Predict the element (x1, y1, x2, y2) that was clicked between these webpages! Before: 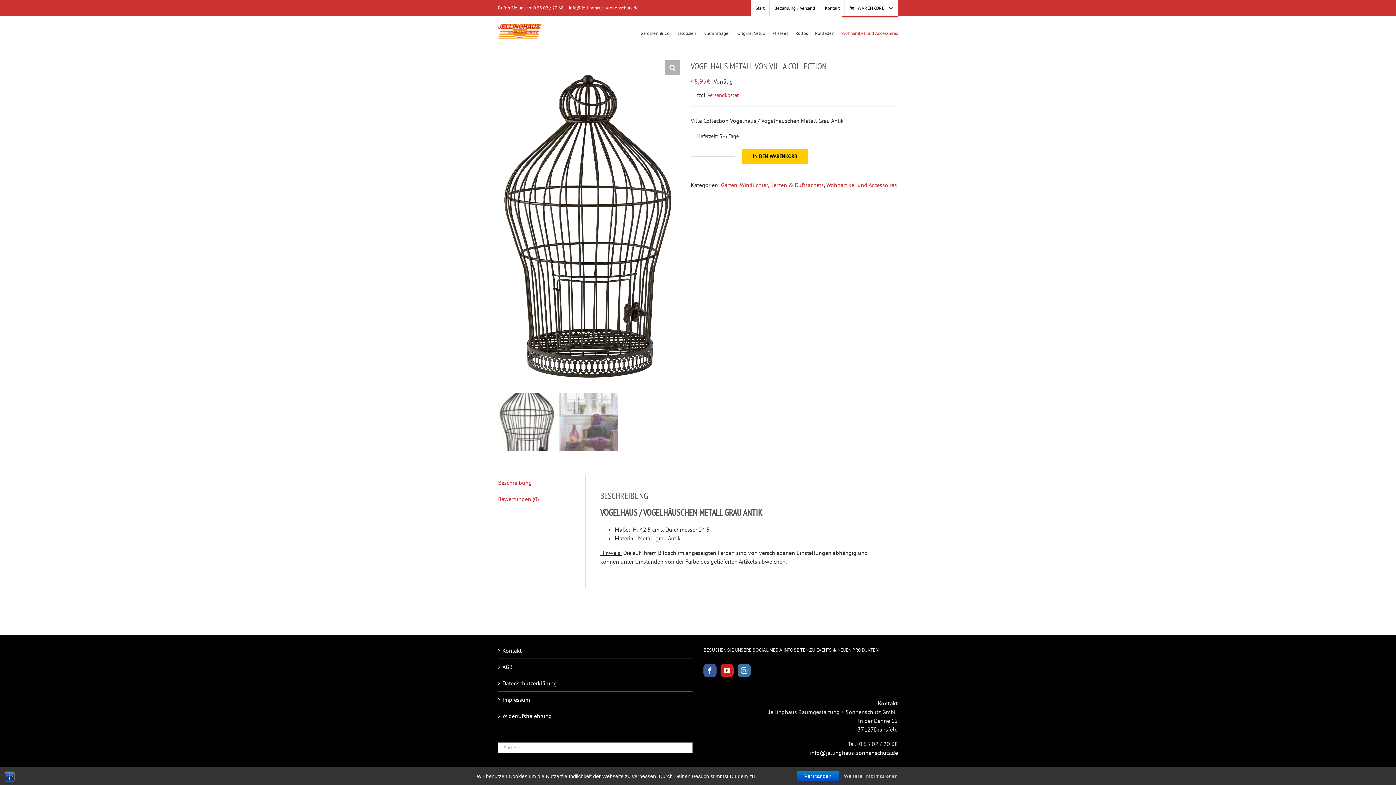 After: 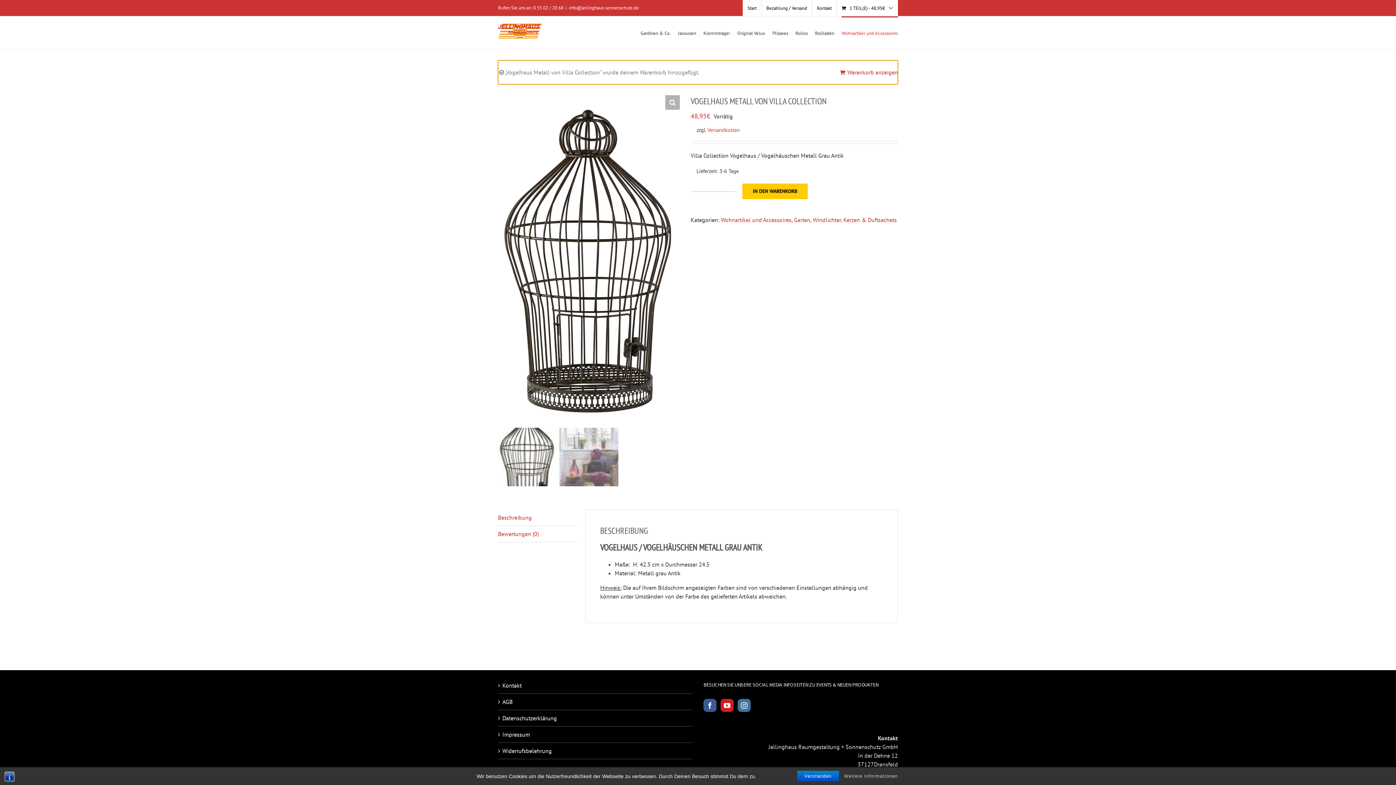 Action: label: IN DEN WARENKORB bbox: (742, 148, 808, 164)